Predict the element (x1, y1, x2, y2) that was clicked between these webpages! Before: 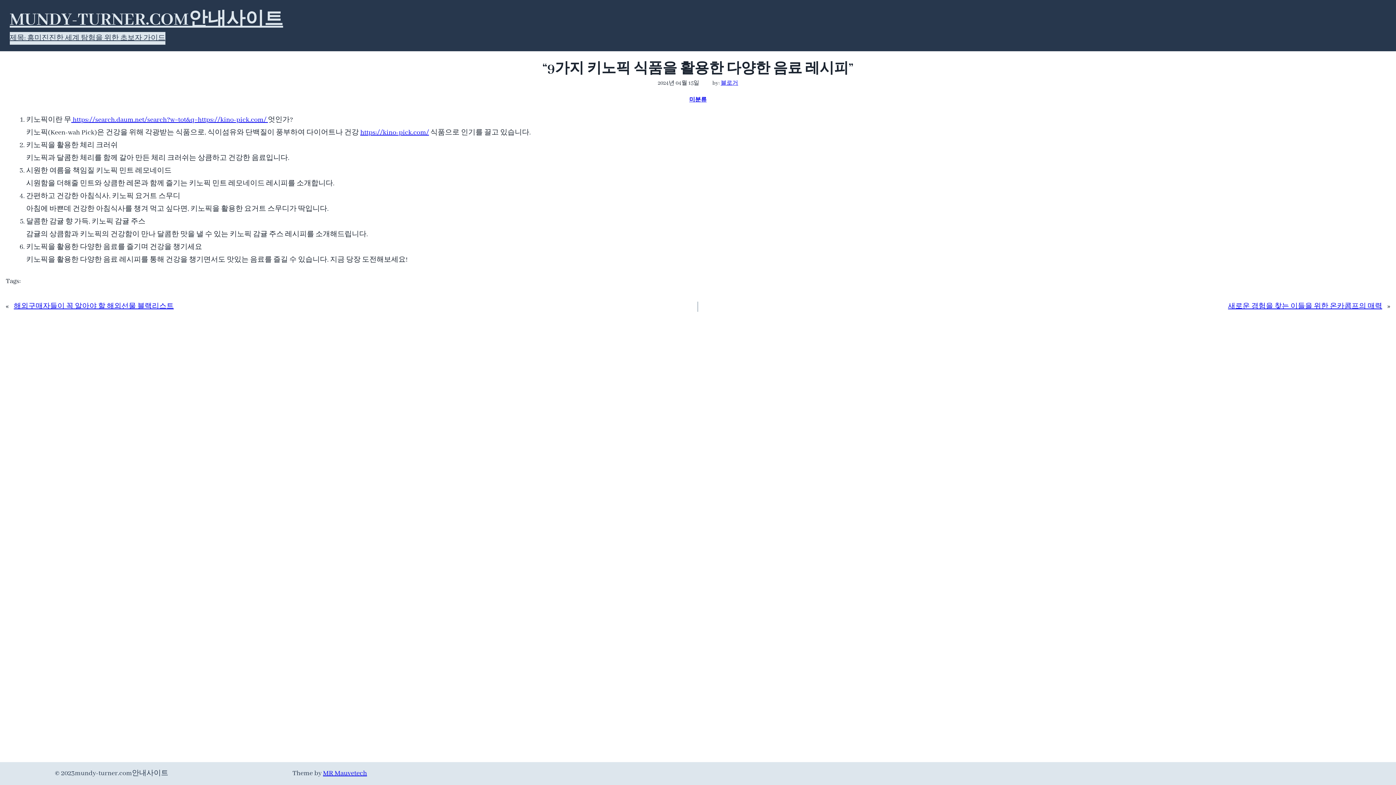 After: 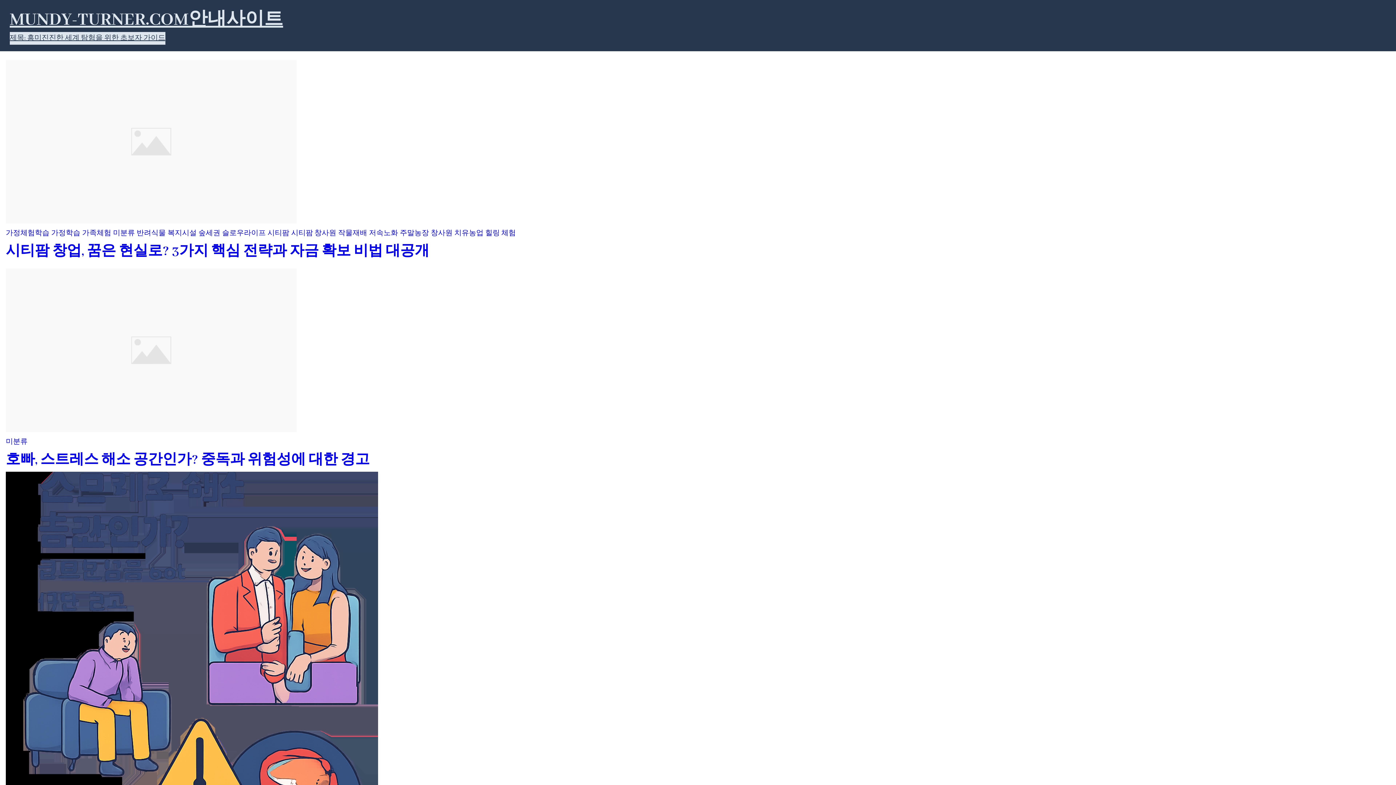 Action: bbox: (9, 8, 283, 31) label: MUNDY-TURNER.COM안내사이트